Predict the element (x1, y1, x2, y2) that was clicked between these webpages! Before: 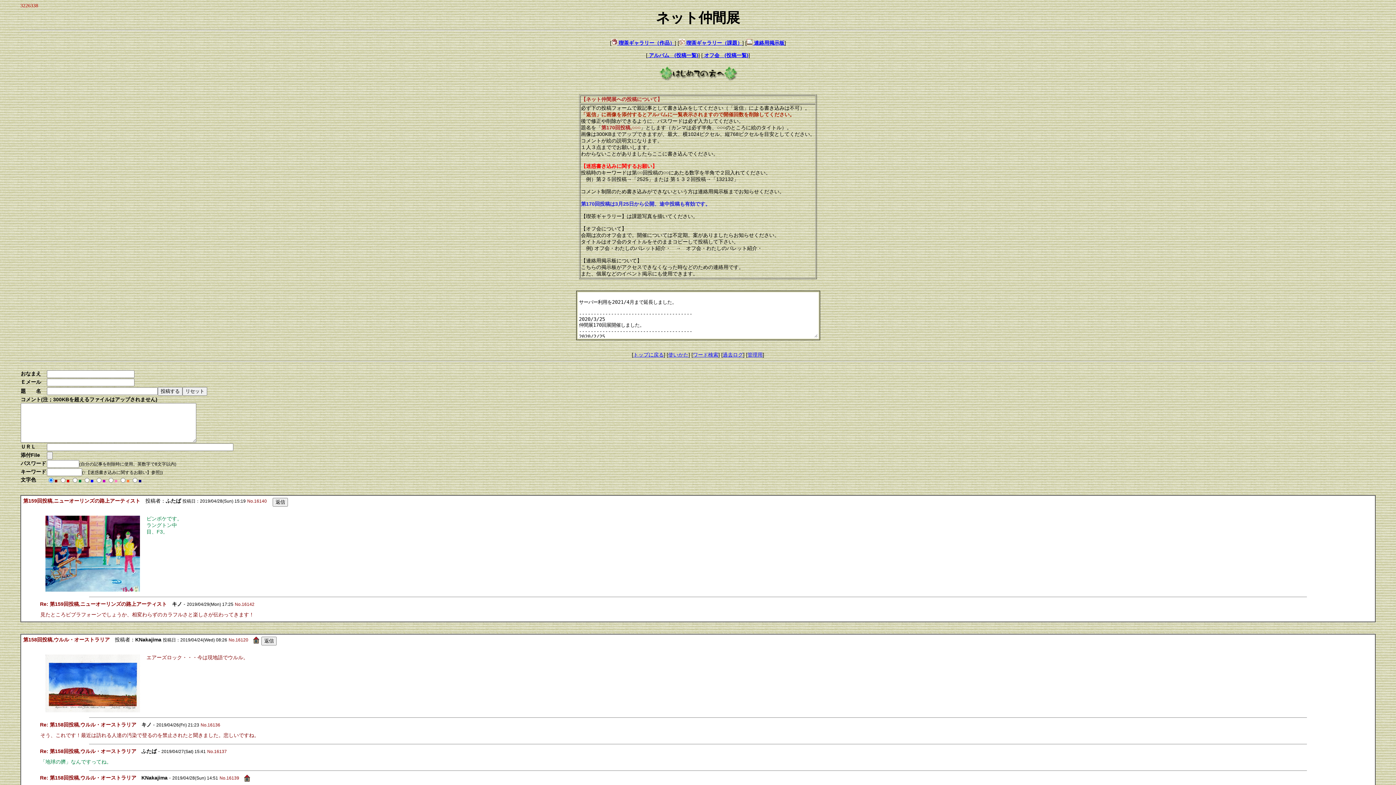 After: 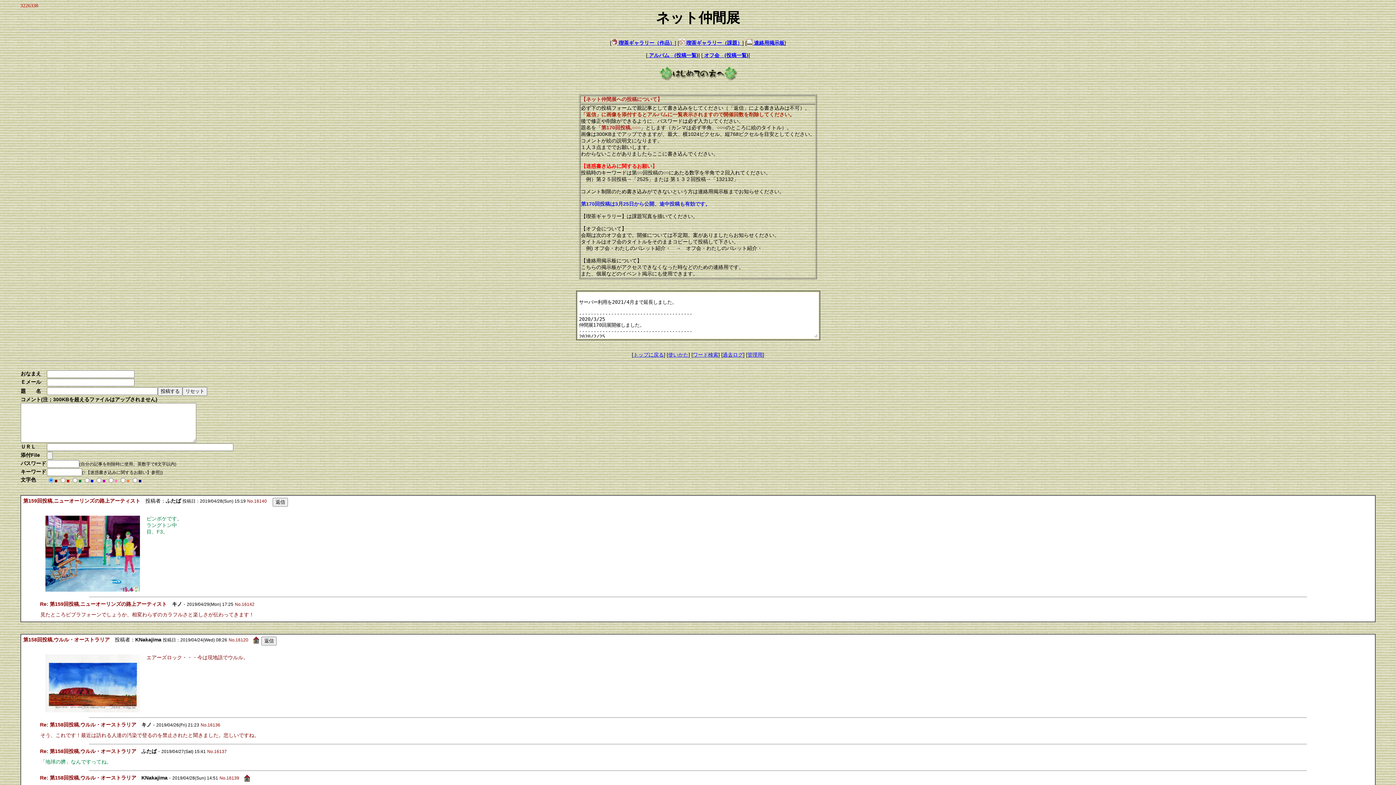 Action: bbox: (659, 71, 737, 82)